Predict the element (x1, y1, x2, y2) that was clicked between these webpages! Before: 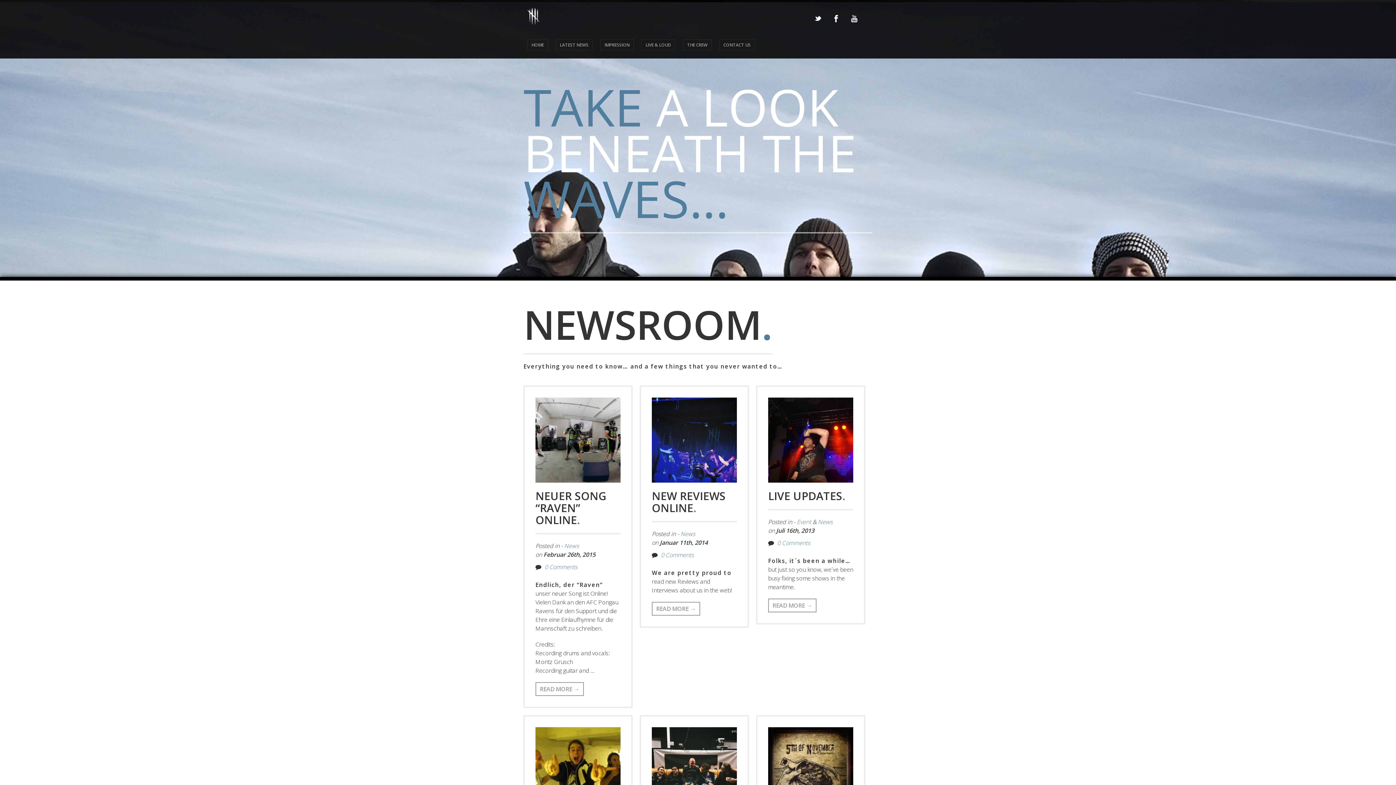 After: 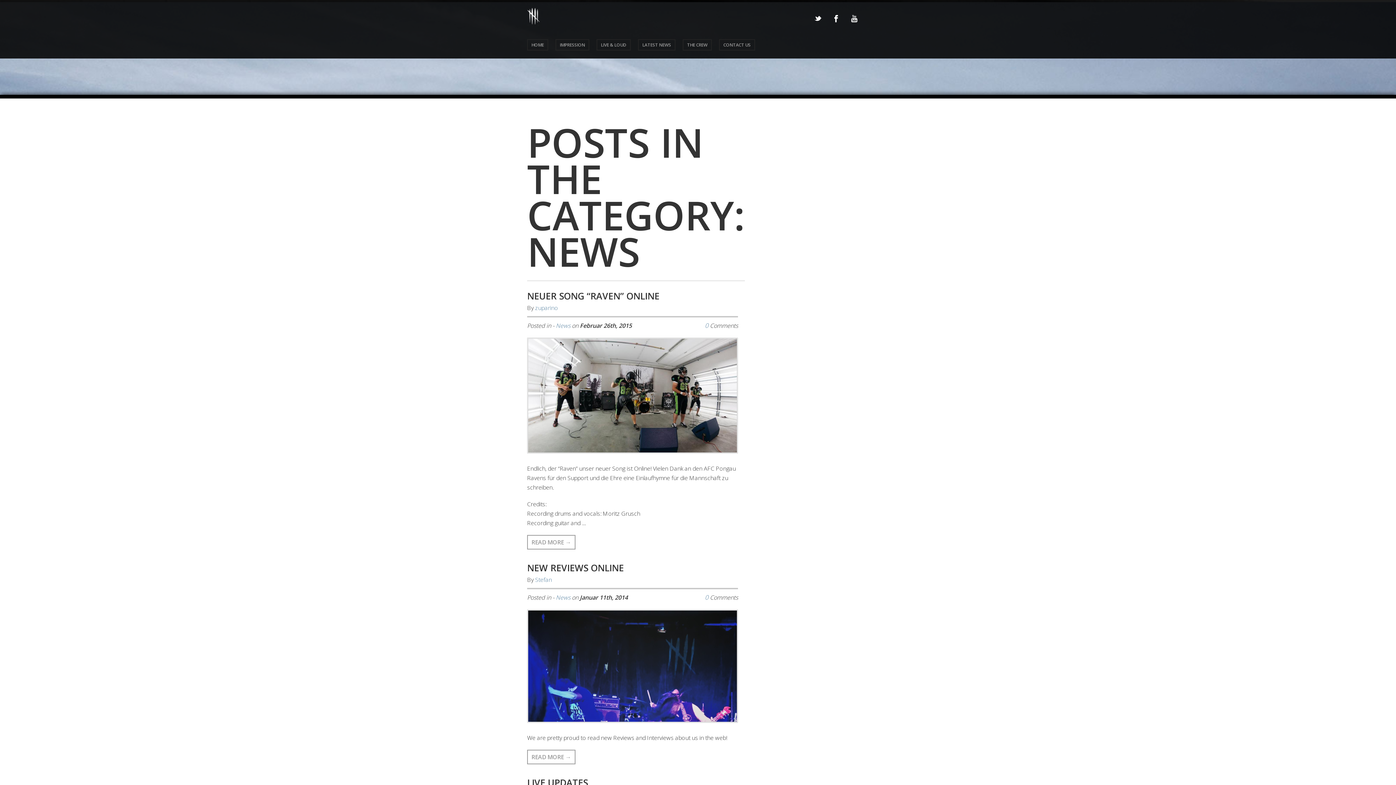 Action: label: News bbox: (564, 542, 578, 550)